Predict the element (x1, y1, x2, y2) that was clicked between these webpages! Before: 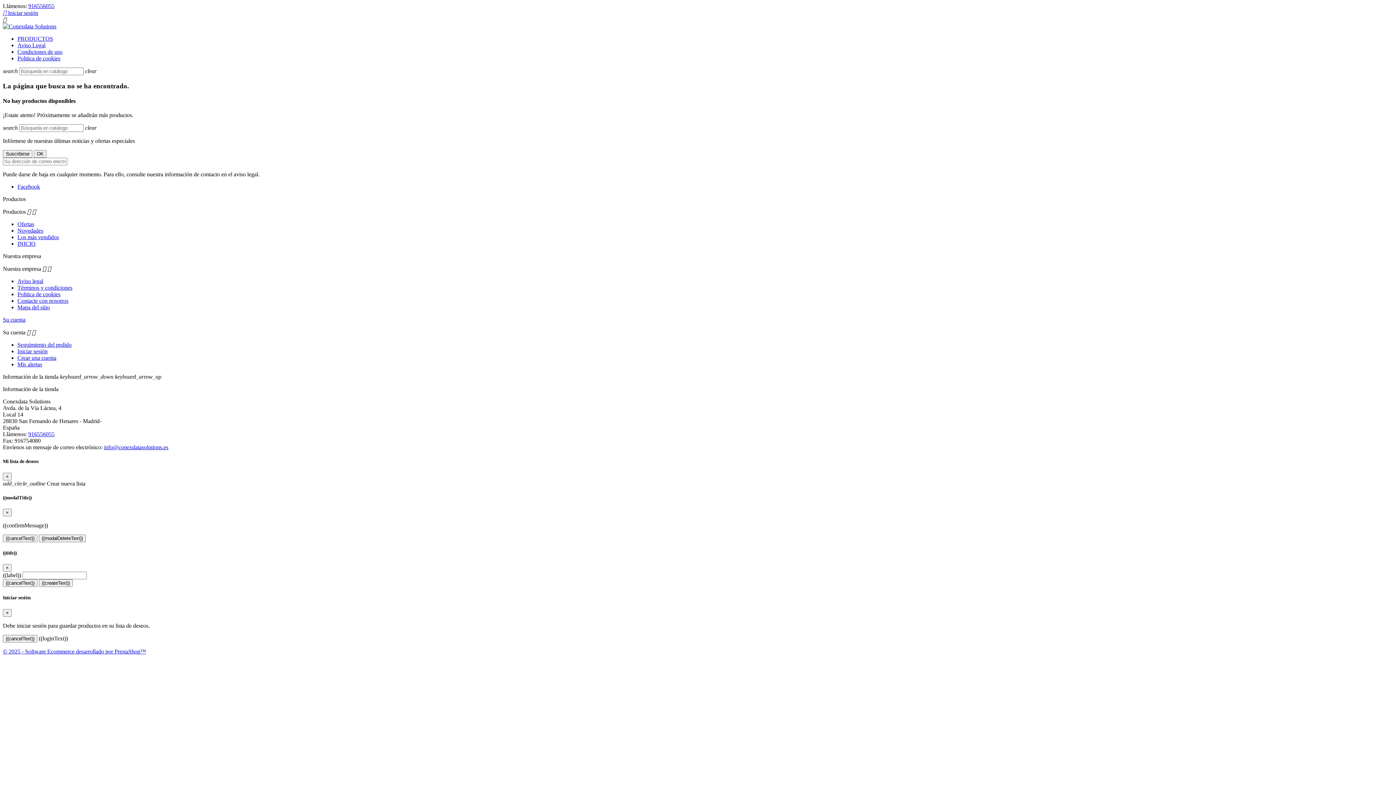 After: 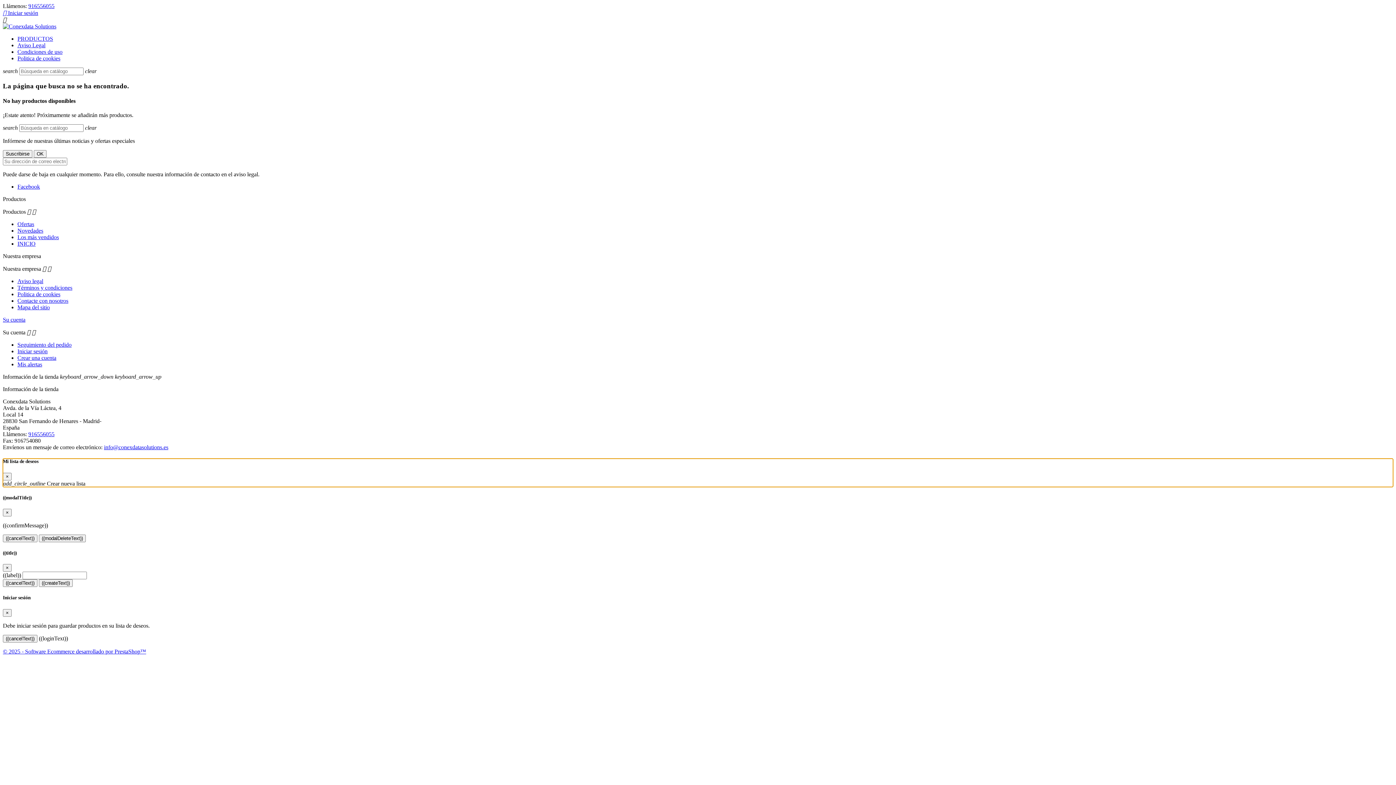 Action: label: add_circle_outline Crear nueva lista bbox: (2, 480, 85, 486)